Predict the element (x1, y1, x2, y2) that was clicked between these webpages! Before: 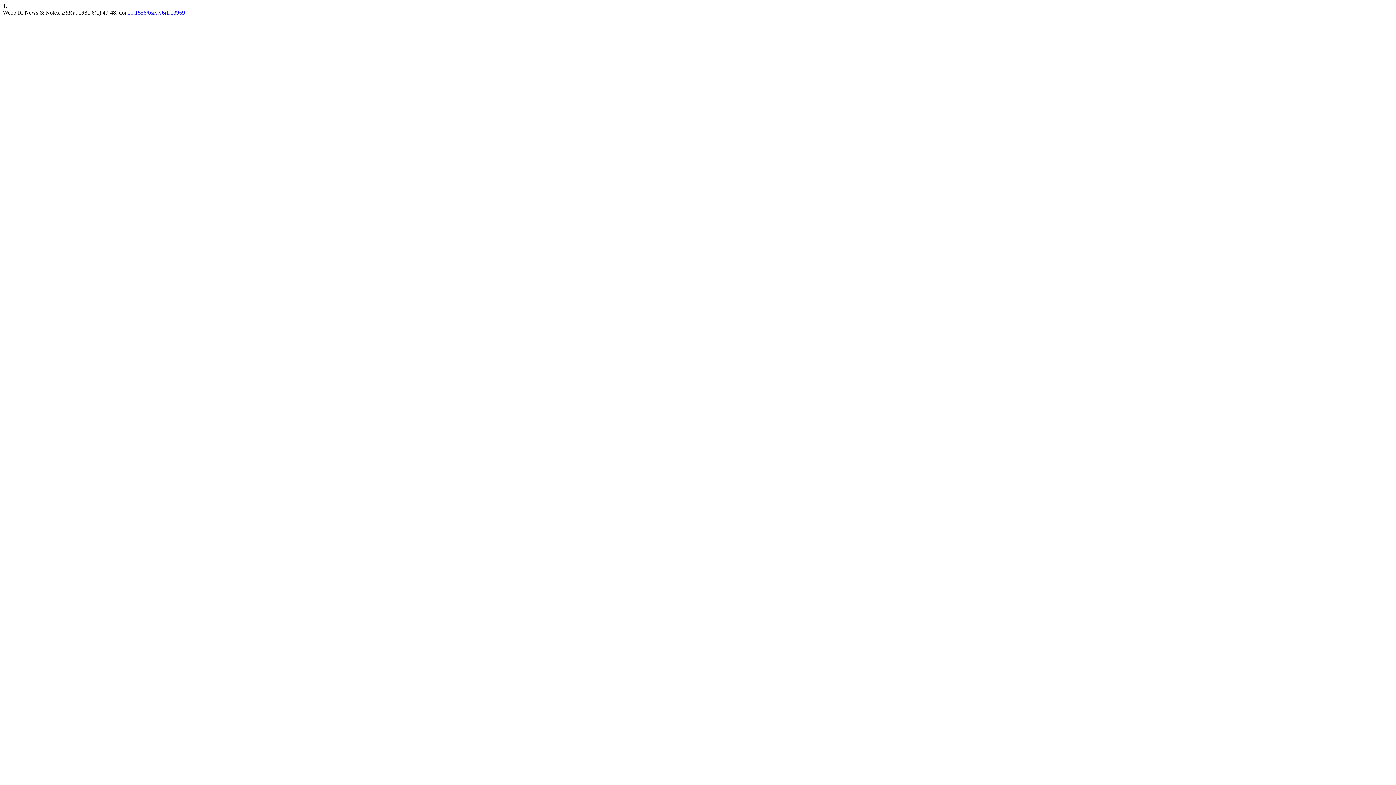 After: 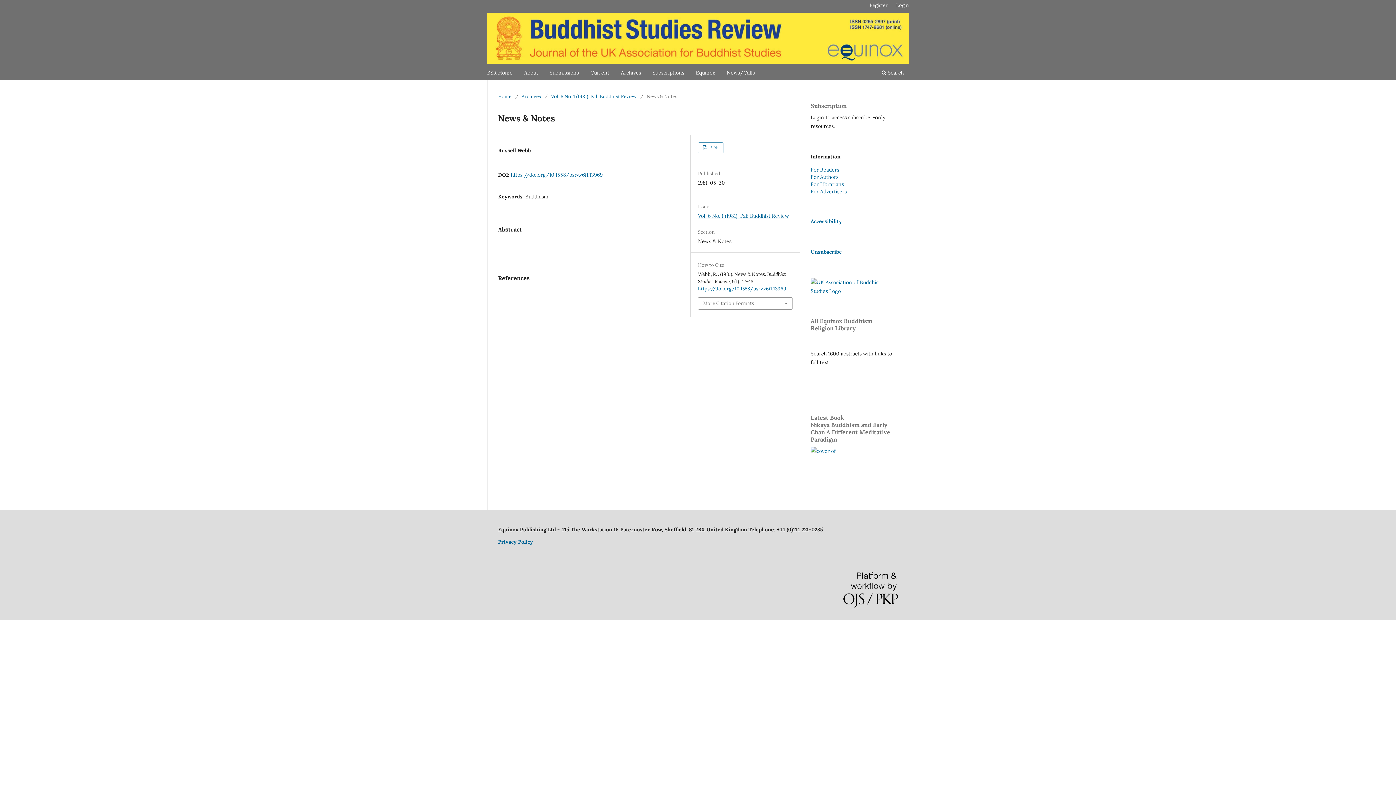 Action: bbox: (127, 9, 185, 15) label: 10.1558/bsrv.v6i1.13969